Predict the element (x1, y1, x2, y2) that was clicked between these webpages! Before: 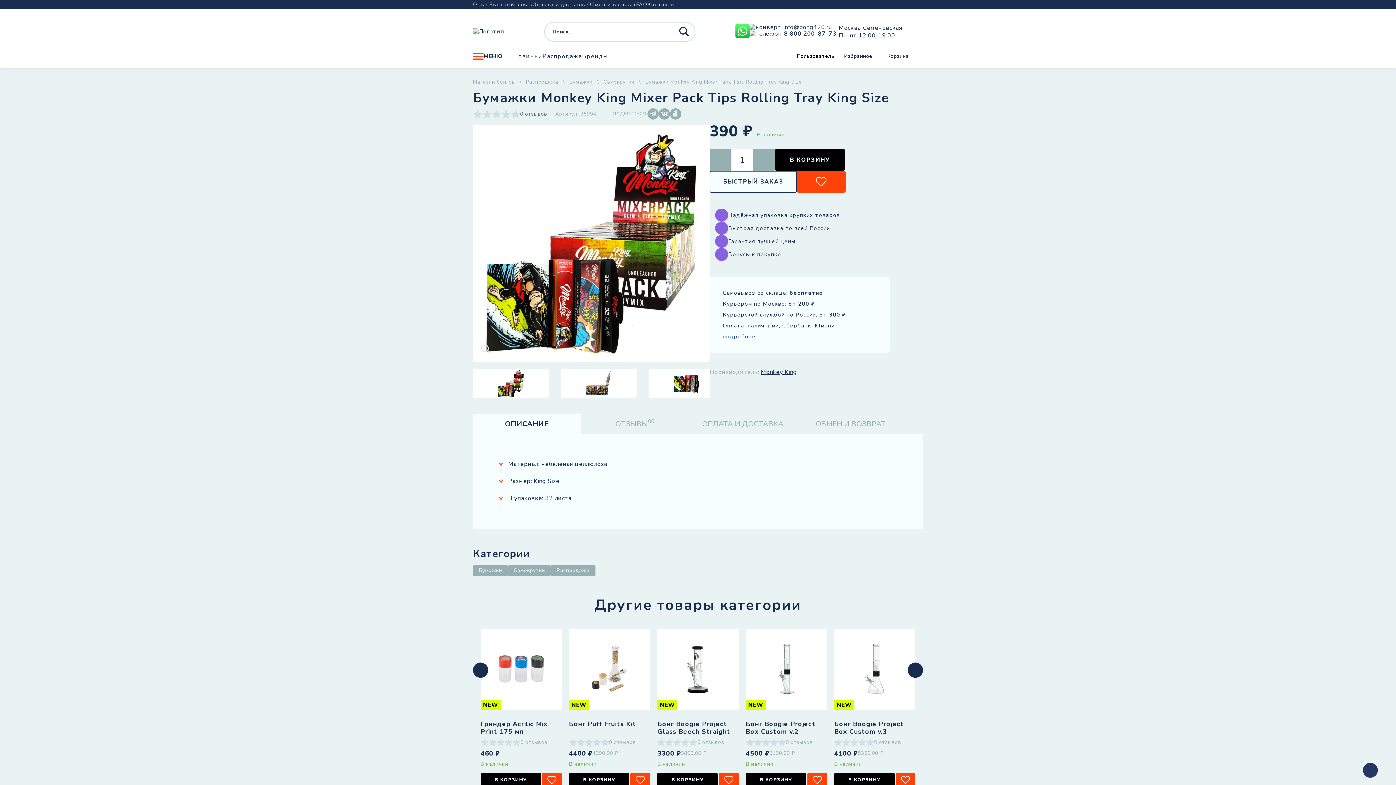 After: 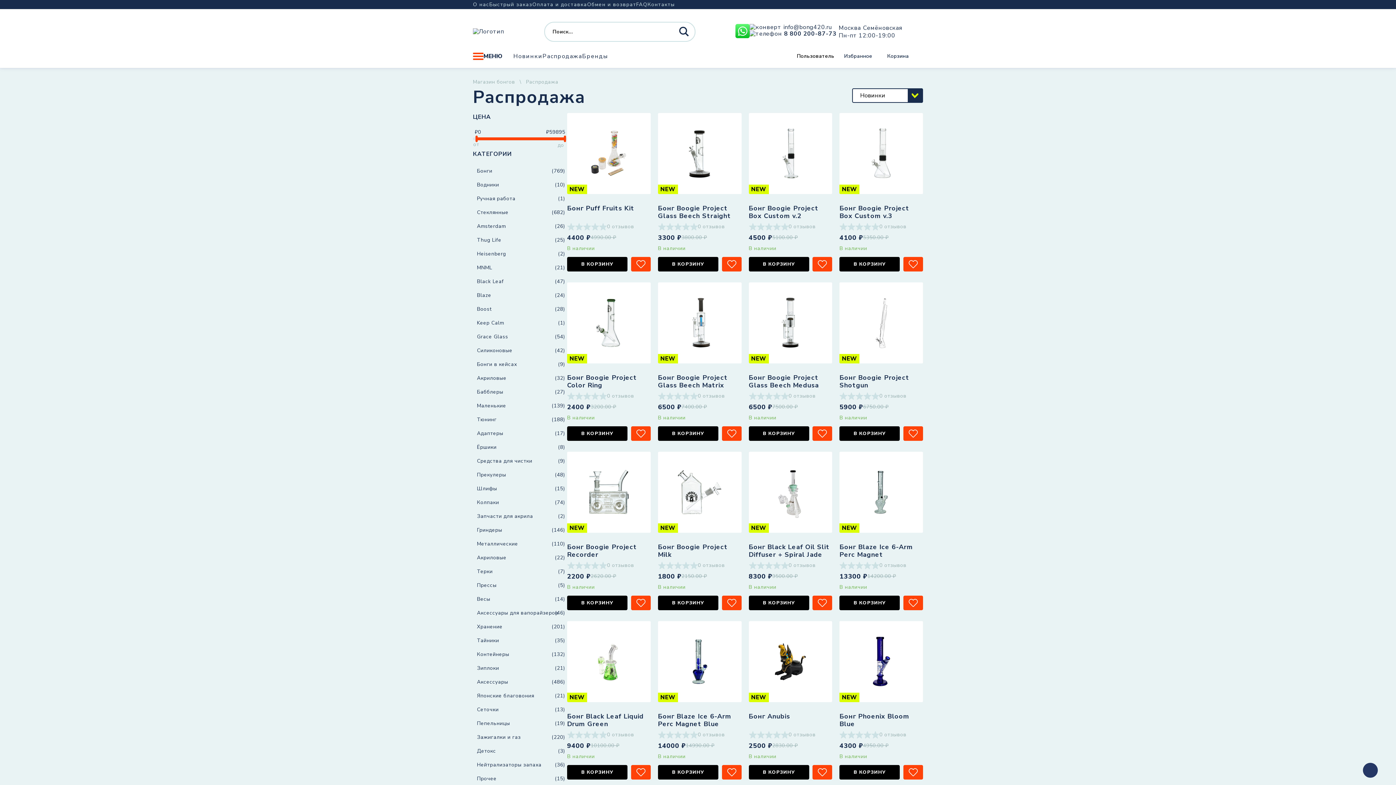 Action: bbox: (542, 44, 582, 68) label: Распродажа